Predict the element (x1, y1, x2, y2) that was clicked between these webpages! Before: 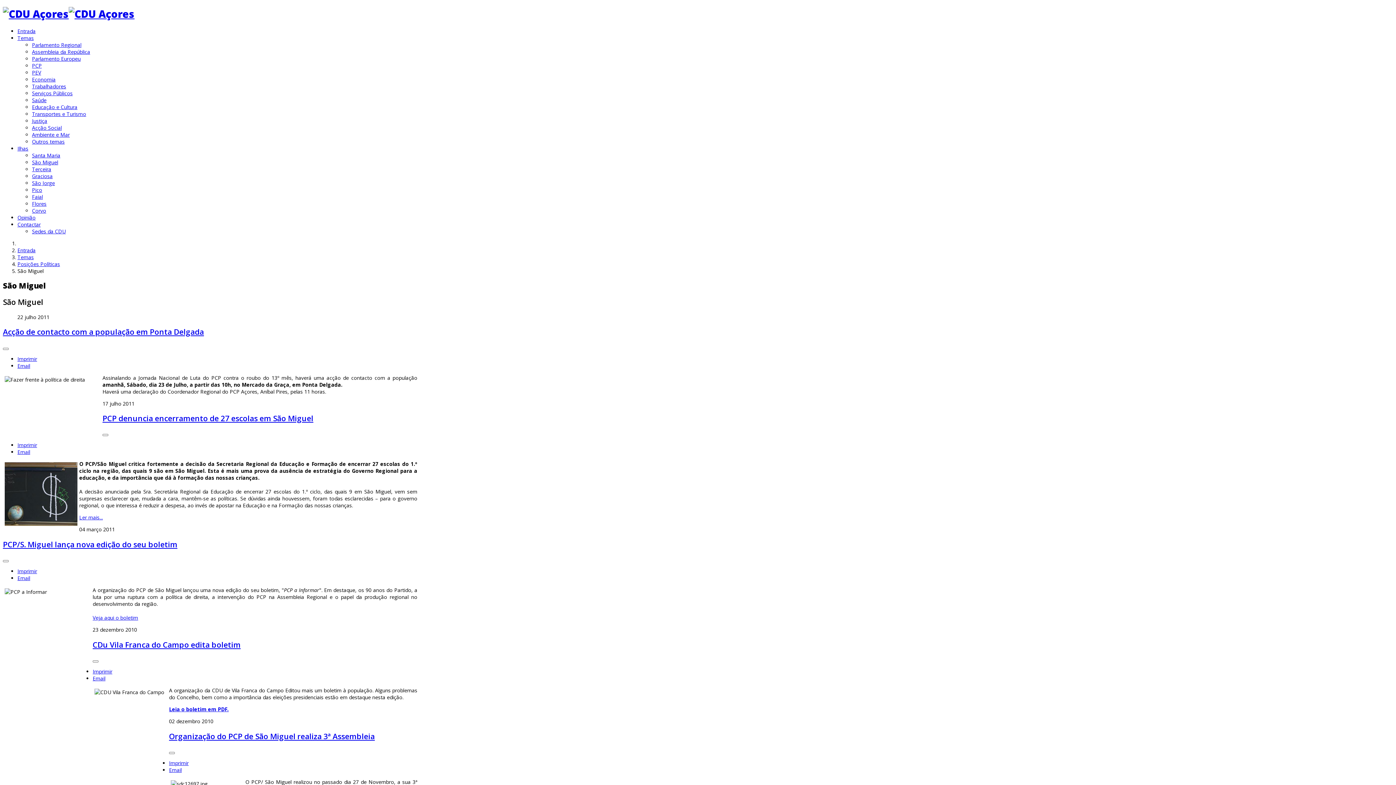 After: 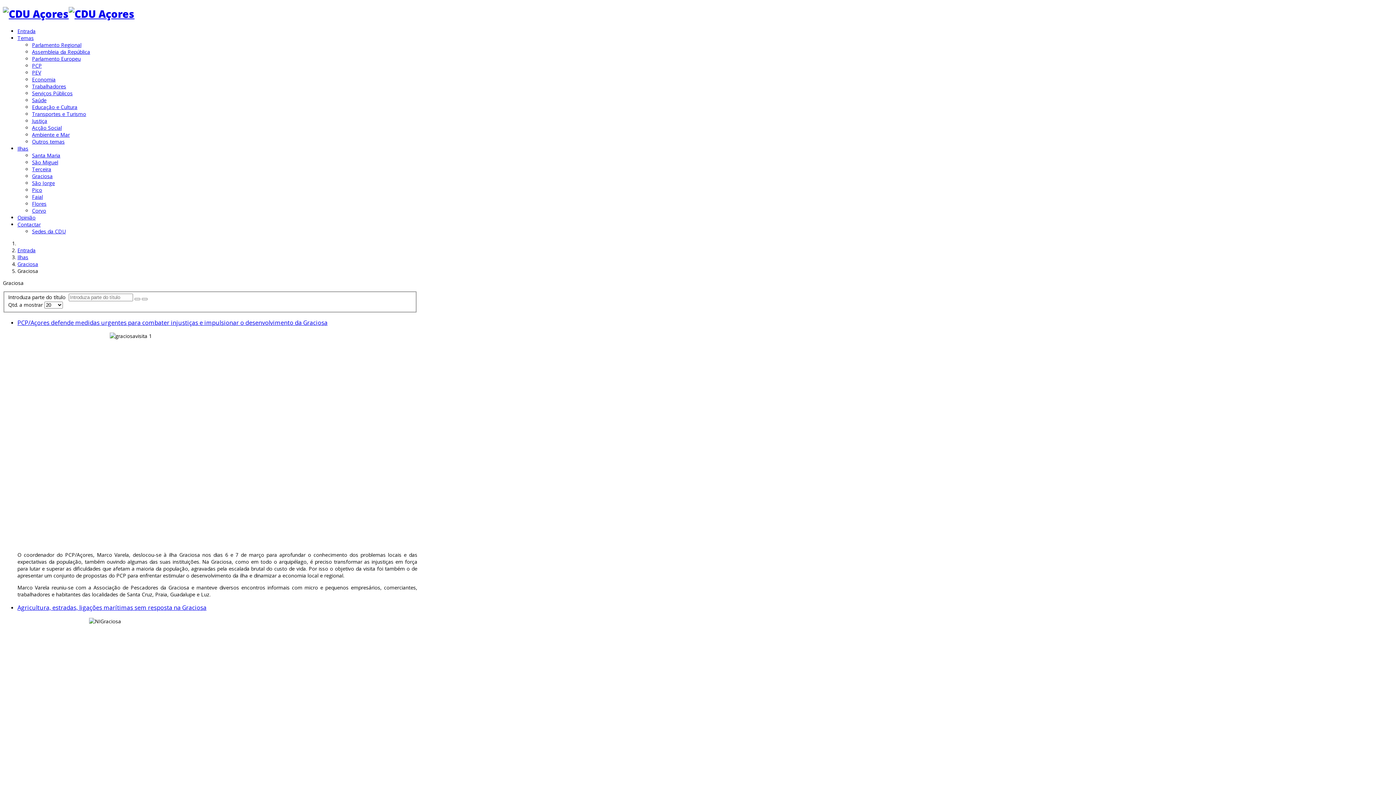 Action: label: Graciosa bbox: (32, 172, 52, 179)